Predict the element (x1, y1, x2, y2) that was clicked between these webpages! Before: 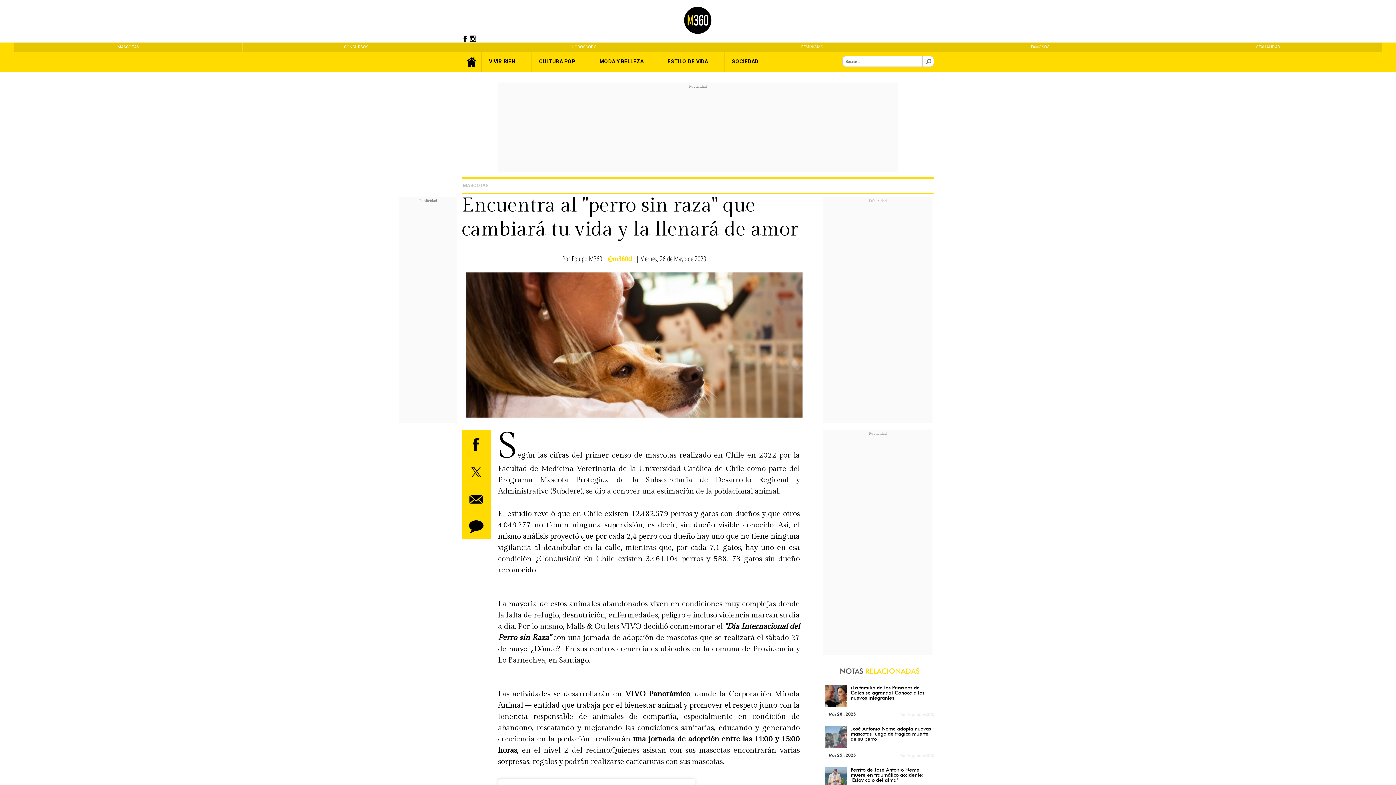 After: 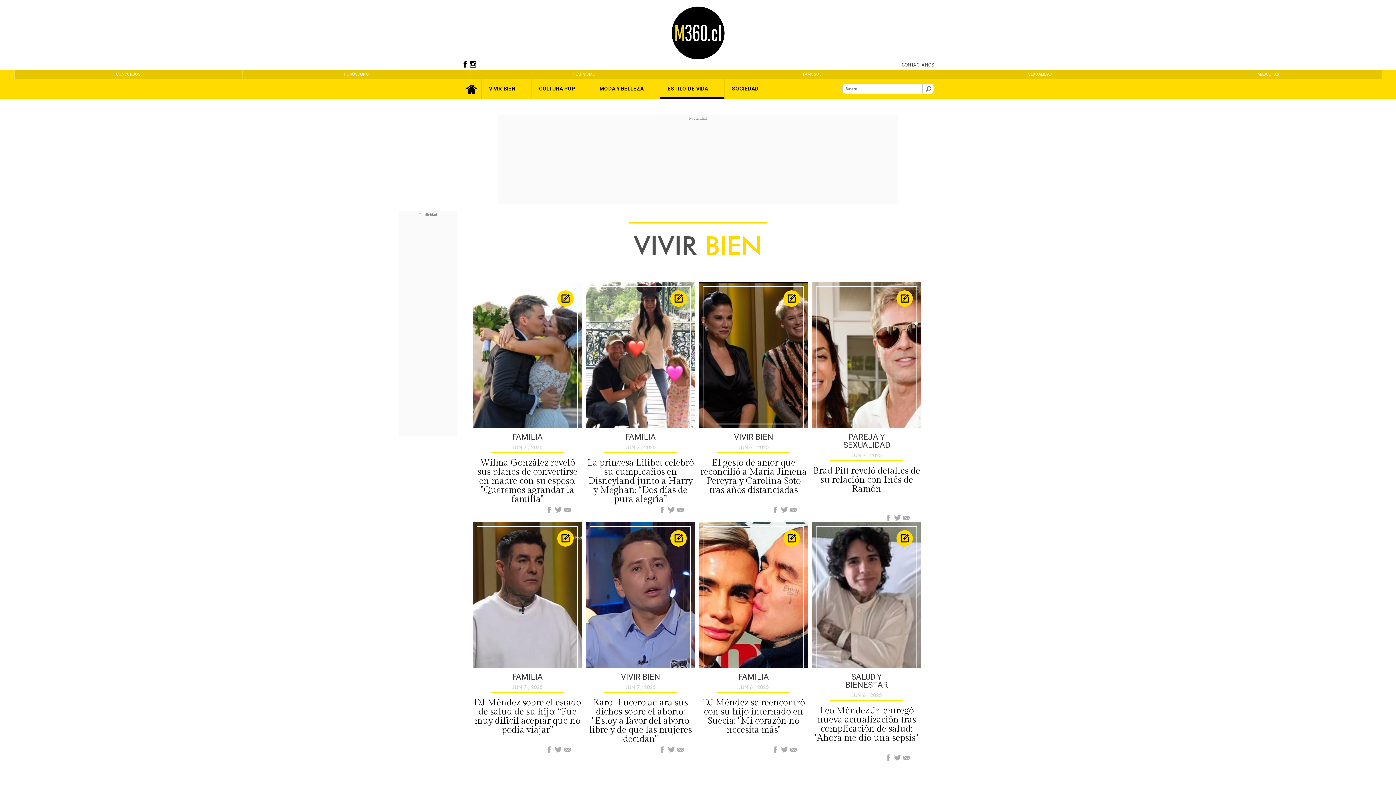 Action: bbox: (489, 58, 515, 64) label: VIVIR BIEN